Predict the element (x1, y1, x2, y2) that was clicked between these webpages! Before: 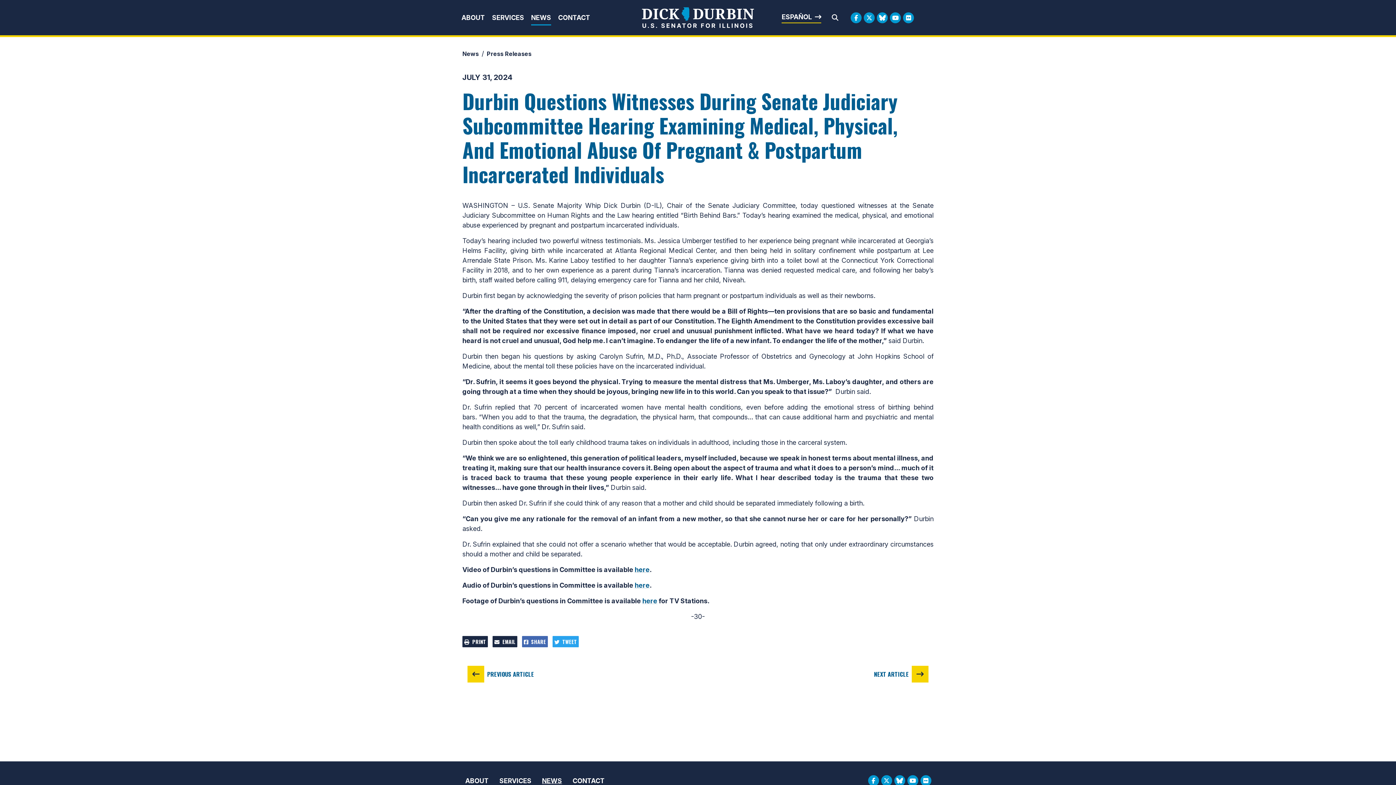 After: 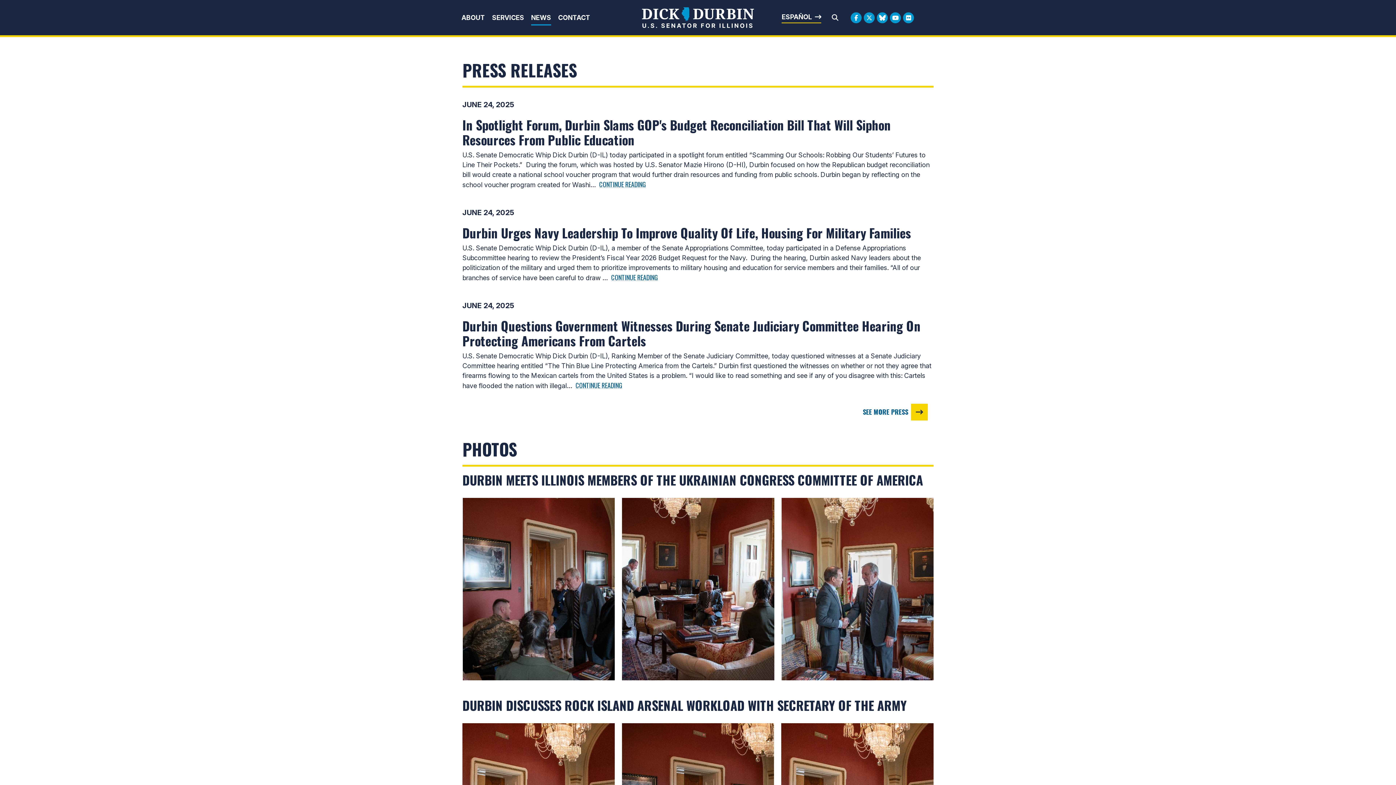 Action: bbox: (531, 13, 551, 25) label: NEWS